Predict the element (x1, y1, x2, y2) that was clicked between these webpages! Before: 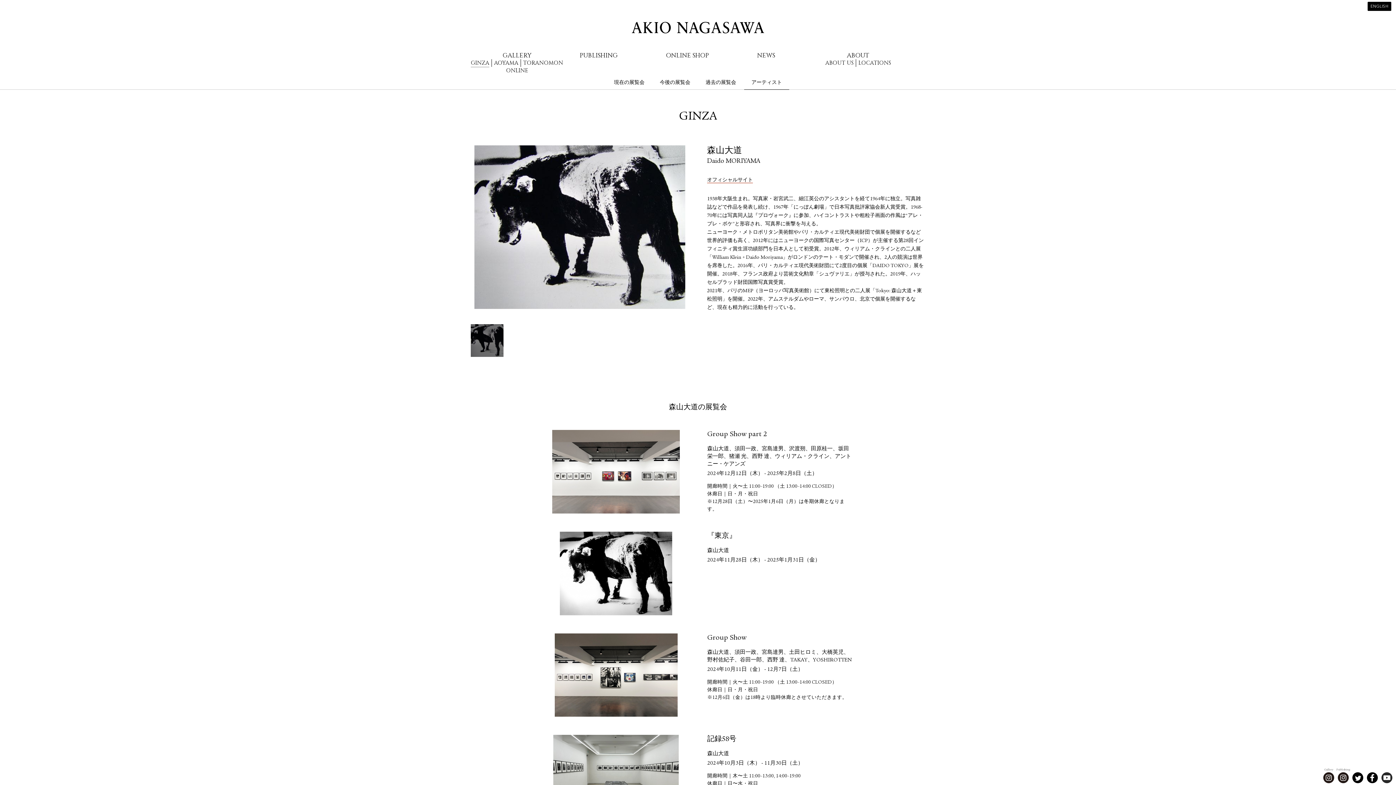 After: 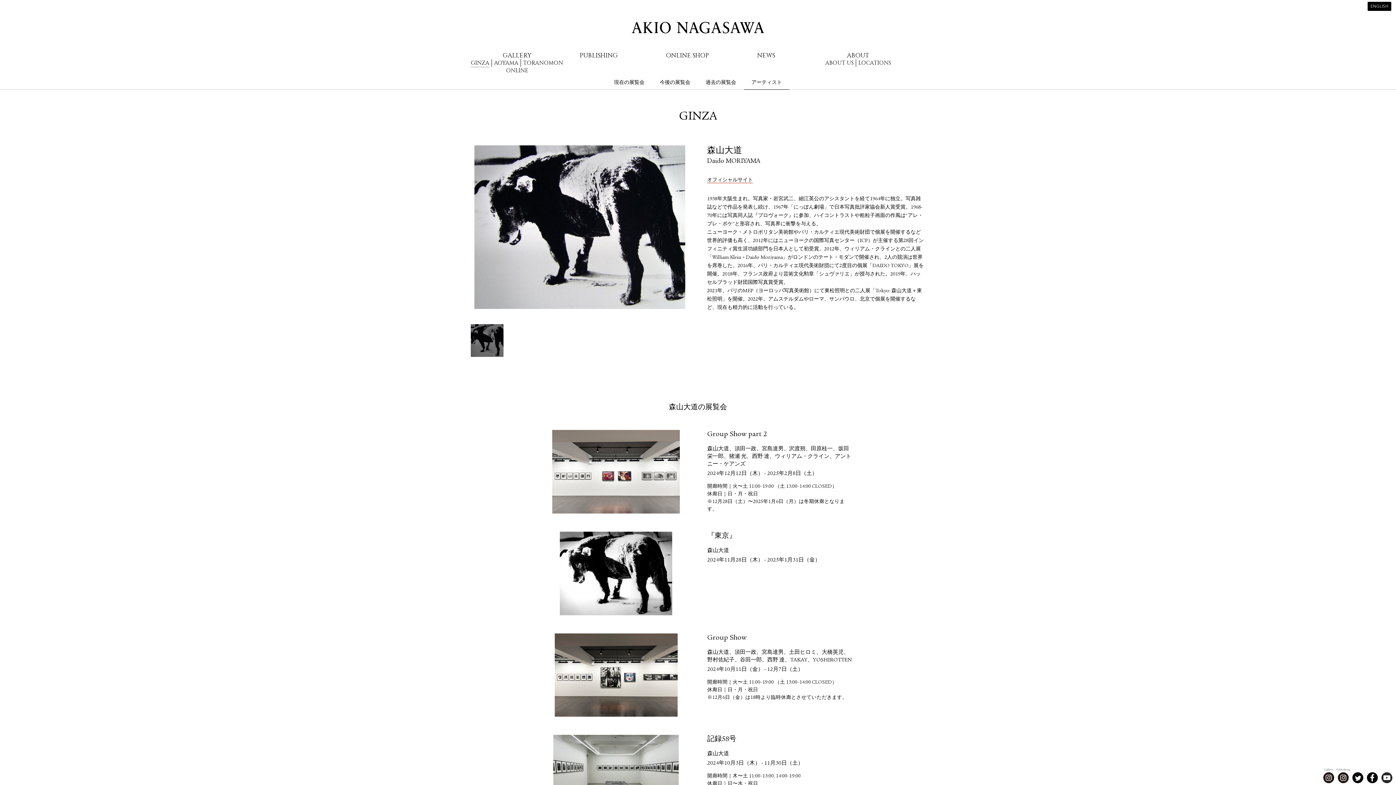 Action: label: Instagram bbox: (1338, 772, 1349, 783)